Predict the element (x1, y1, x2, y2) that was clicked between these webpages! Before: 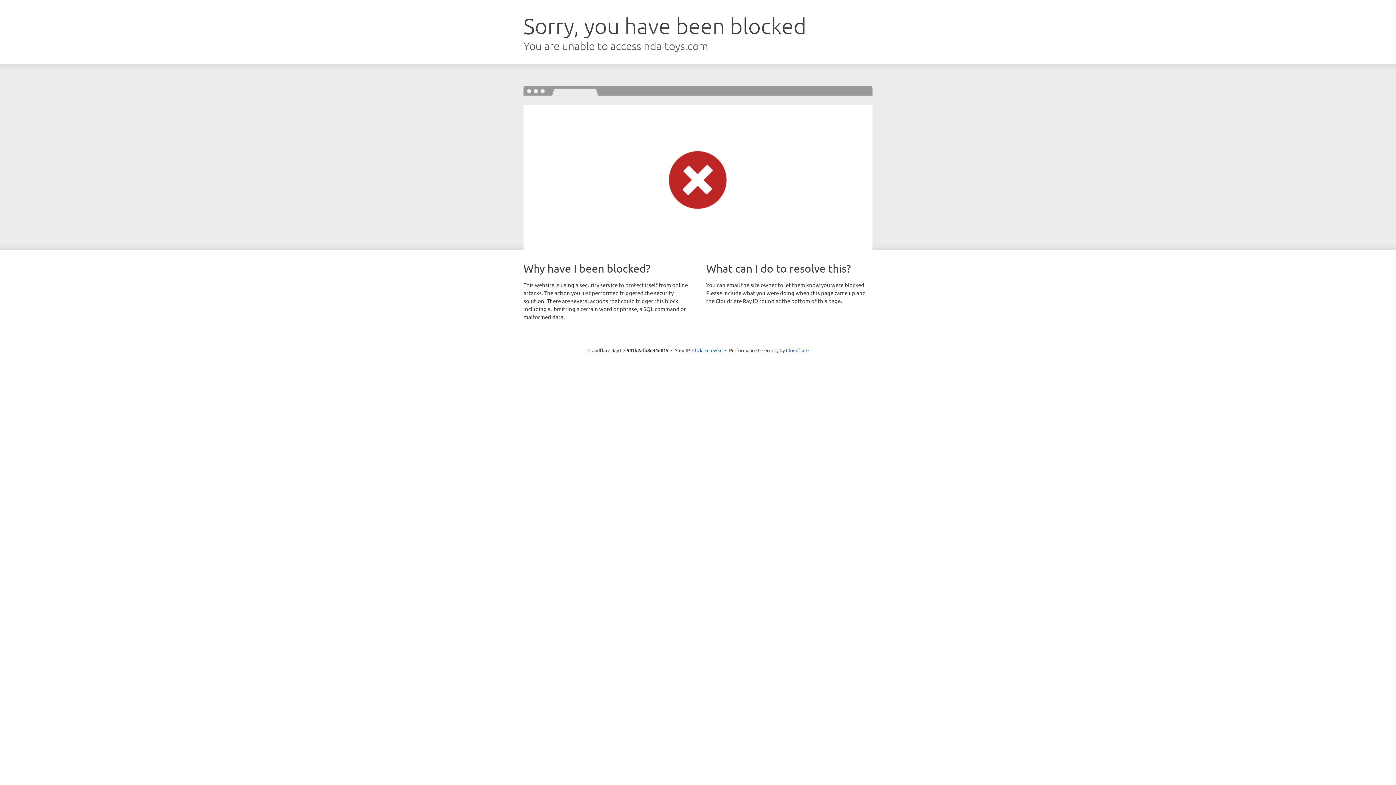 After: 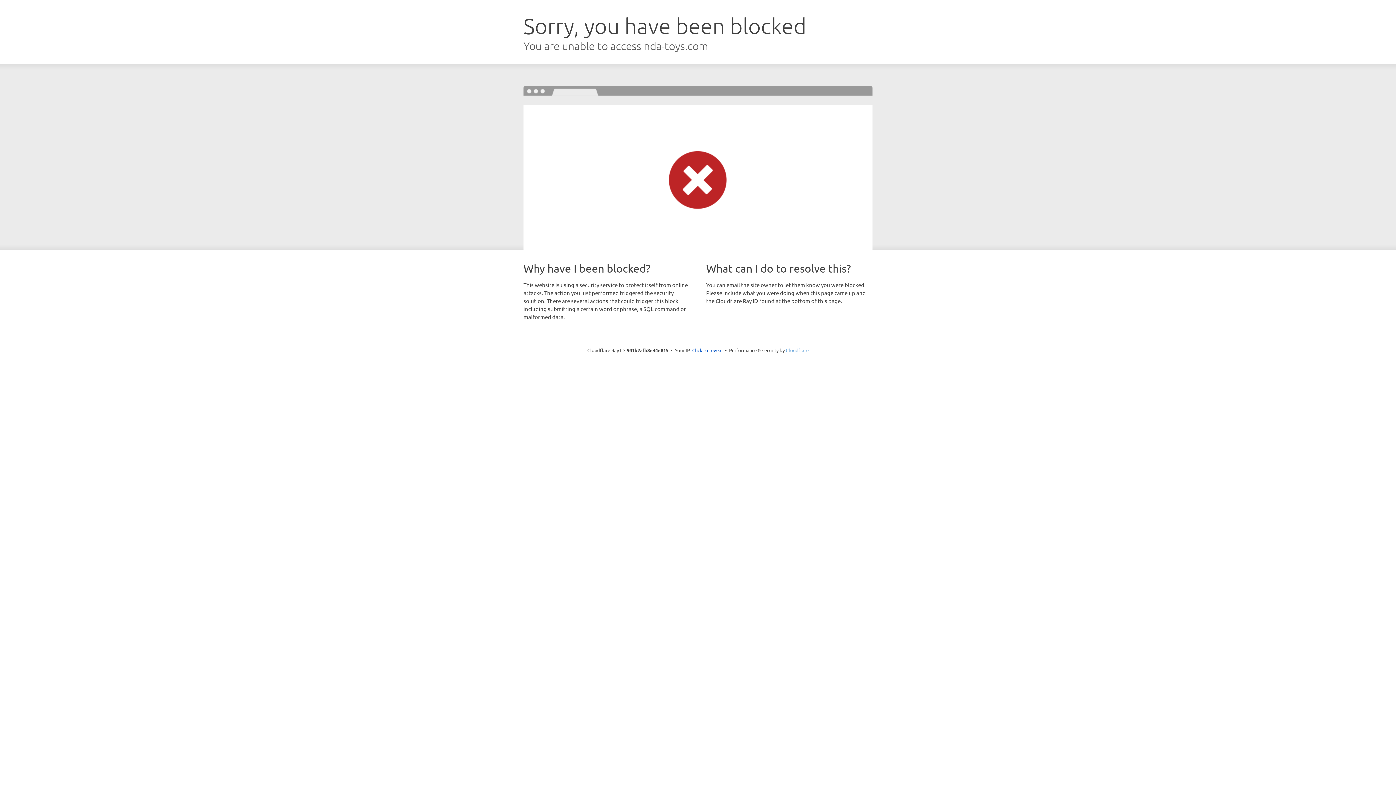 Action: bbox: (786, 347, 808, 353) label: Cloudflare